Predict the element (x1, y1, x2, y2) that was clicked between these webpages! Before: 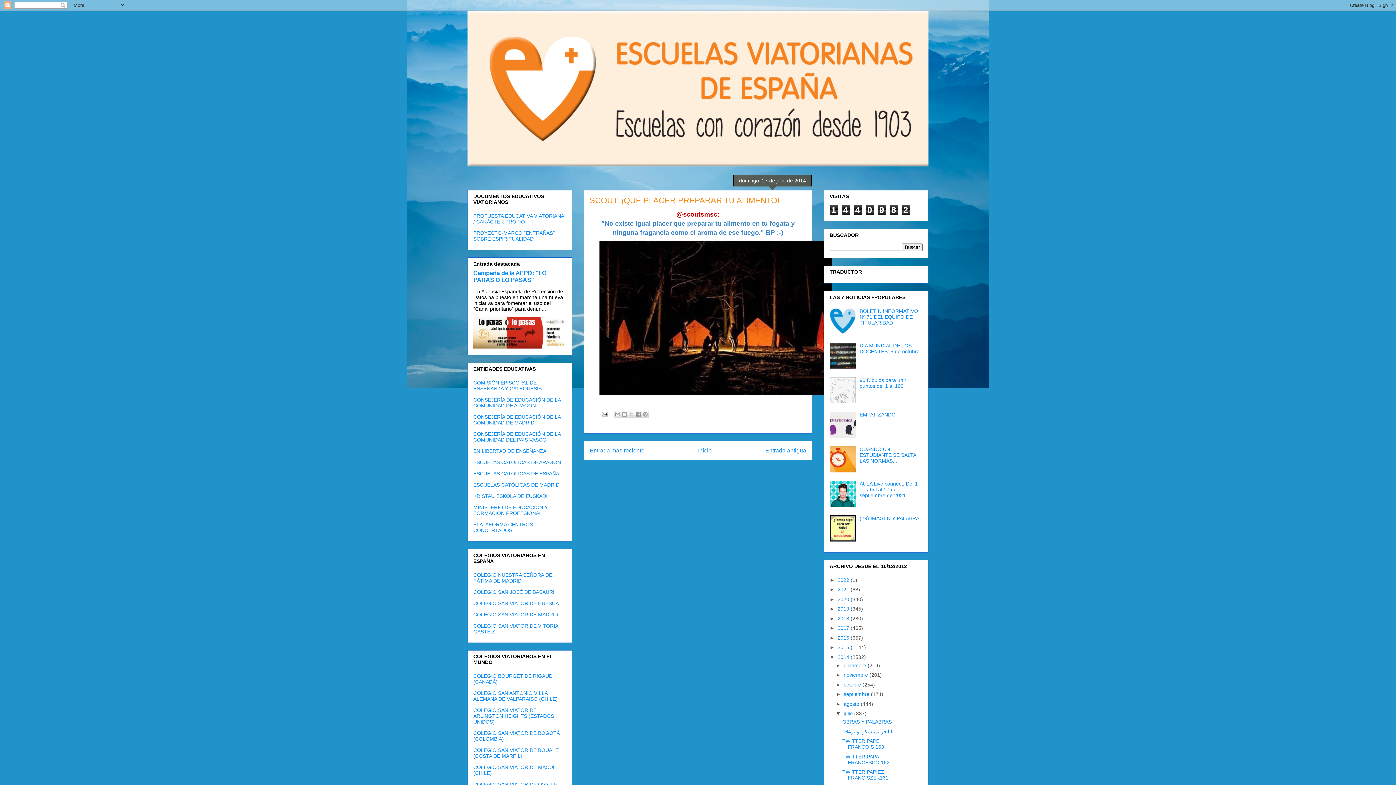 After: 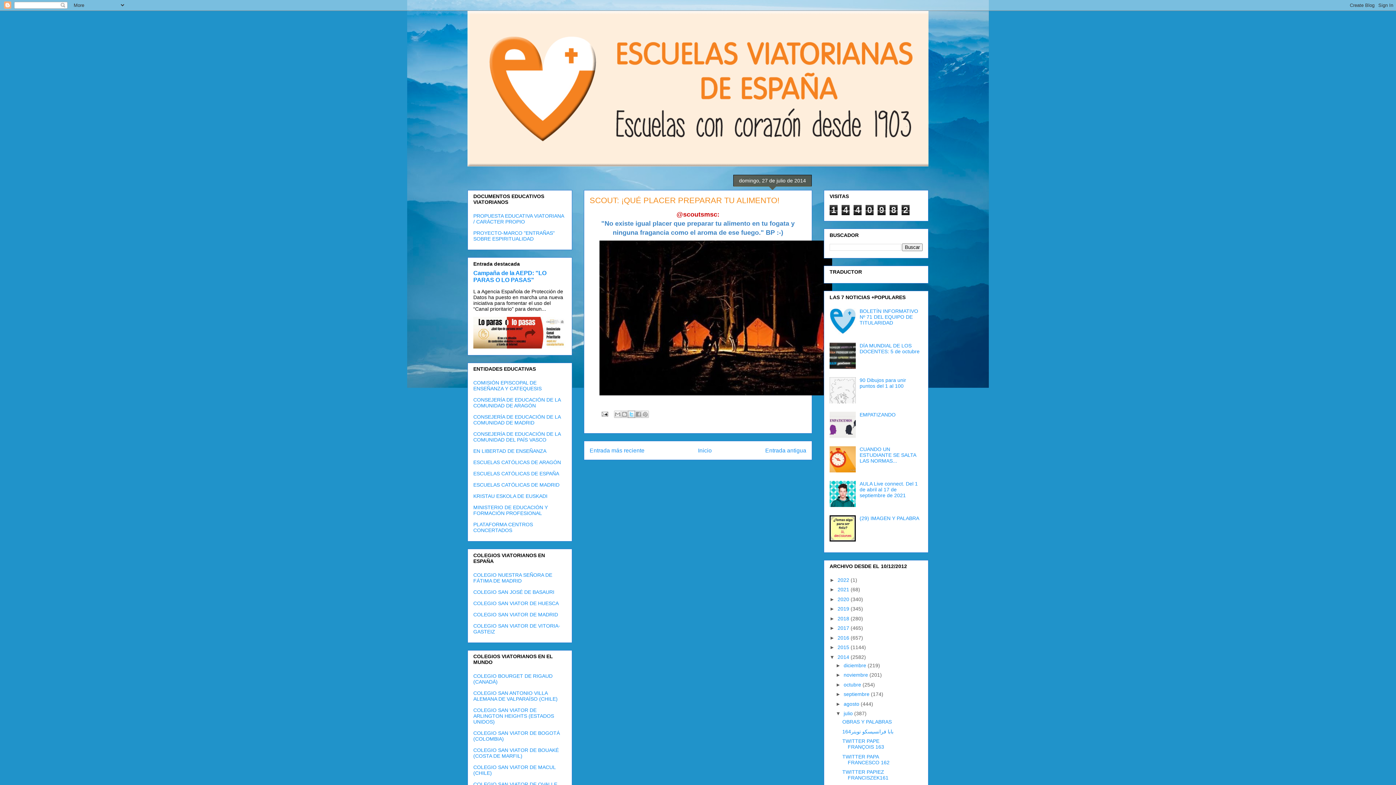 Action: label: Compartir en X bbox: (627, 410, 635, 418)